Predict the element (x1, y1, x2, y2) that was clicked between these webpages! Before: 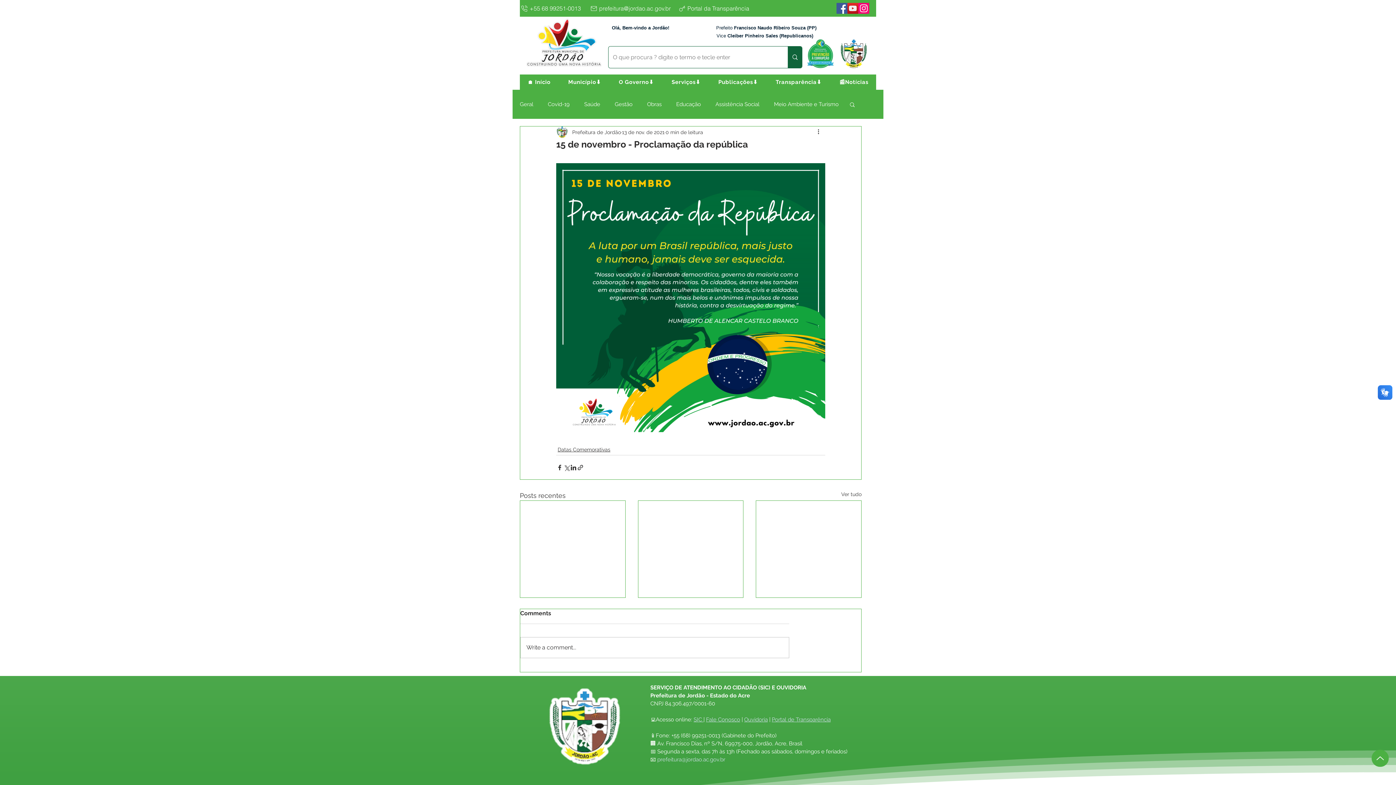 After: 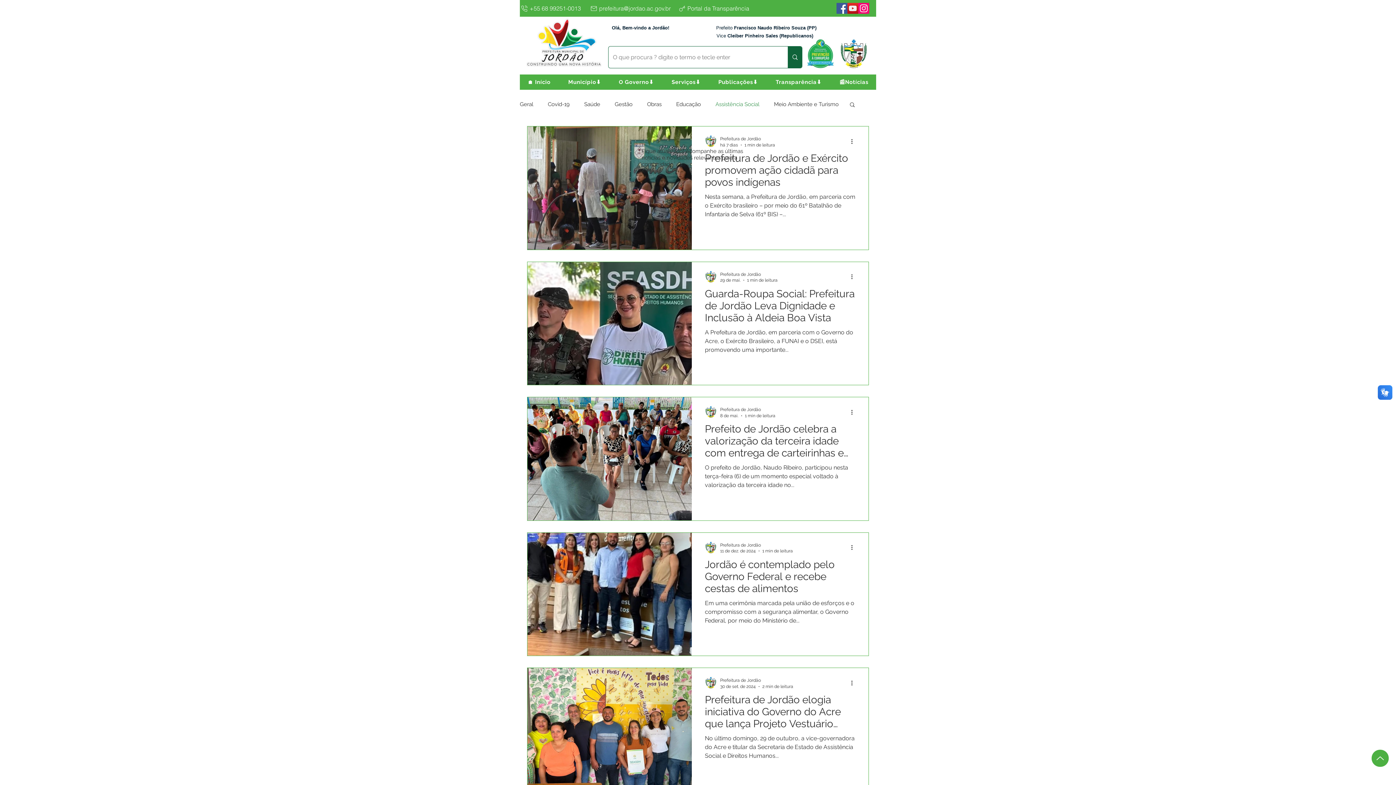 Action: label: Assistência Social bbox: (715, 100, 759, 108)